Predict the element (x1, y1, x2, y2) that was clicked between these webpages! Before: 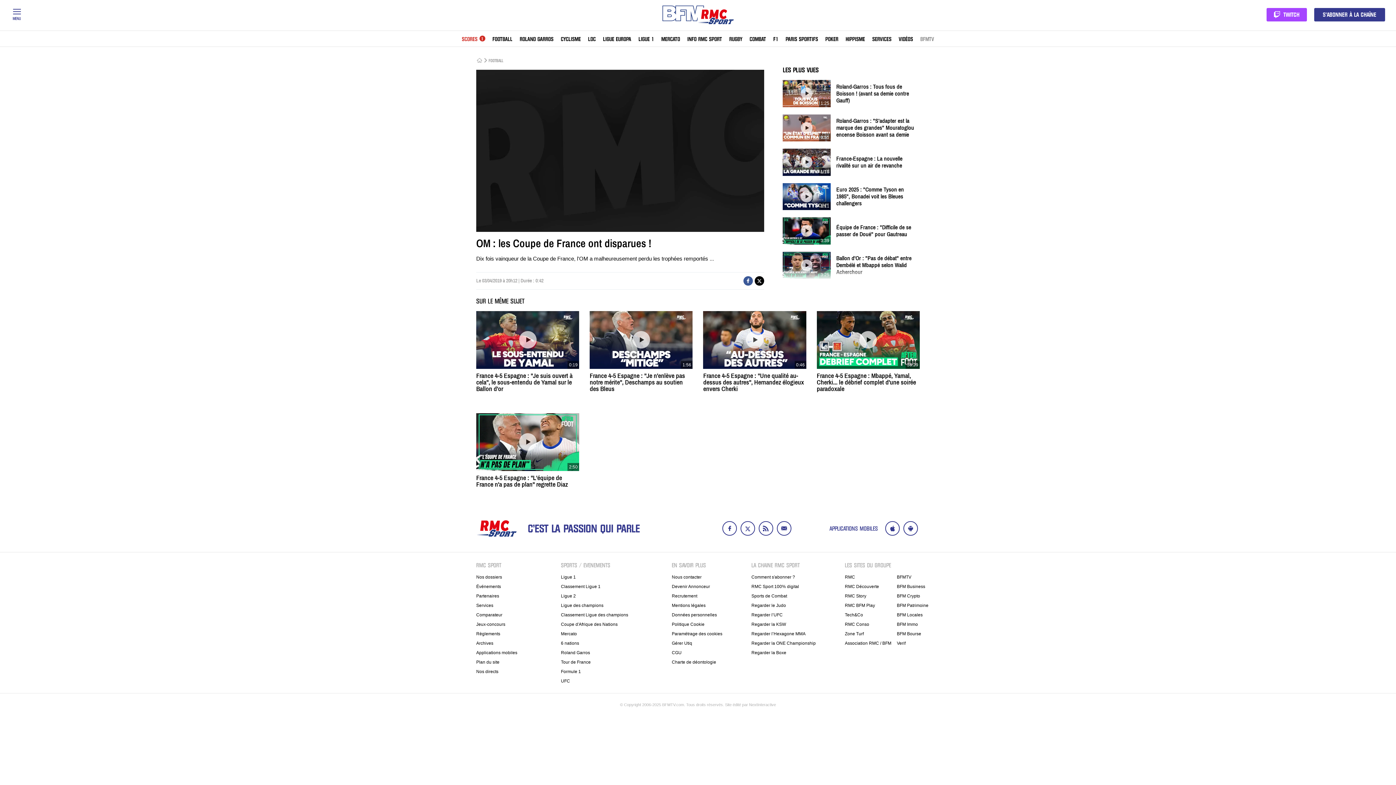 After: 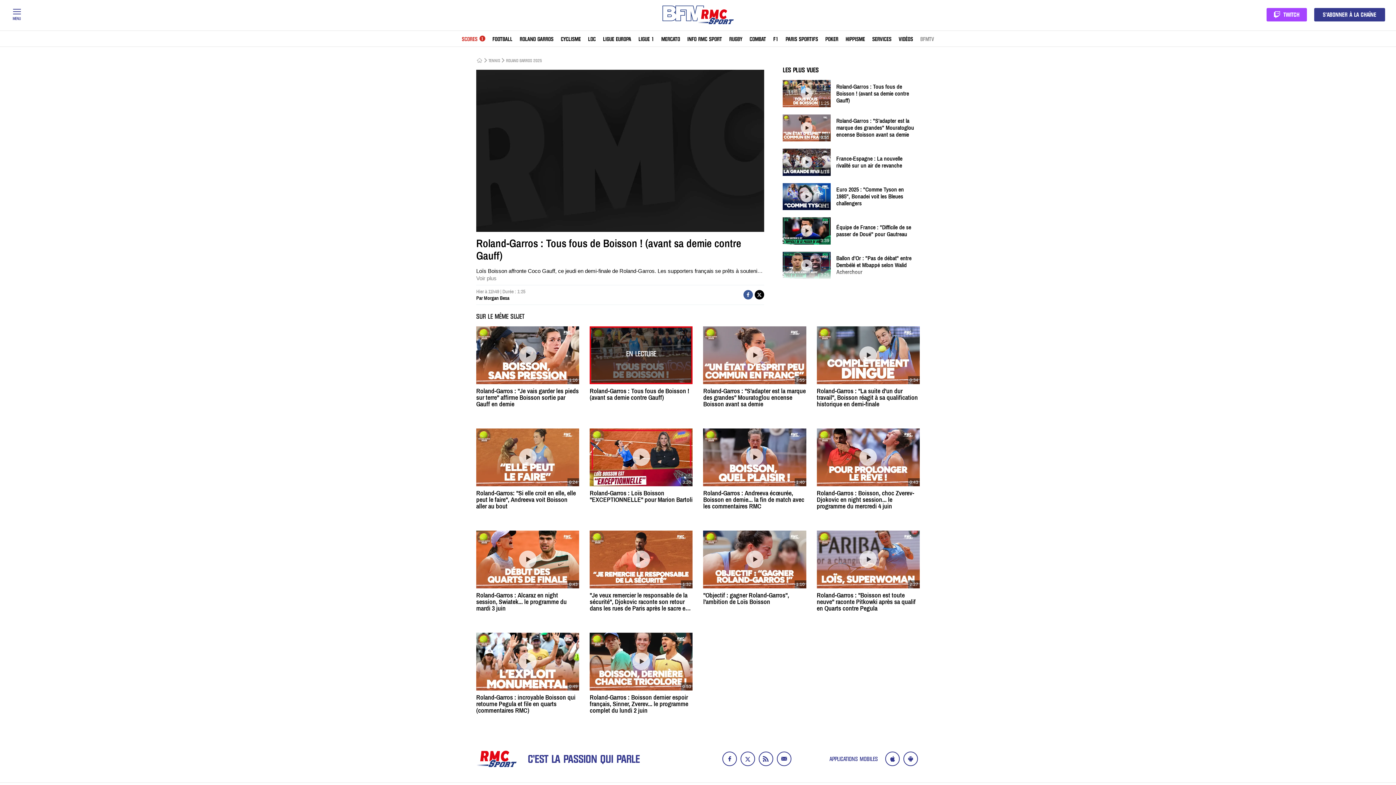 Action: bbox: (783, 80, 918, 107) label: 1:25
Roland-Garros : Tous fous de Boisson ! (avant sa demie contre Gauff)